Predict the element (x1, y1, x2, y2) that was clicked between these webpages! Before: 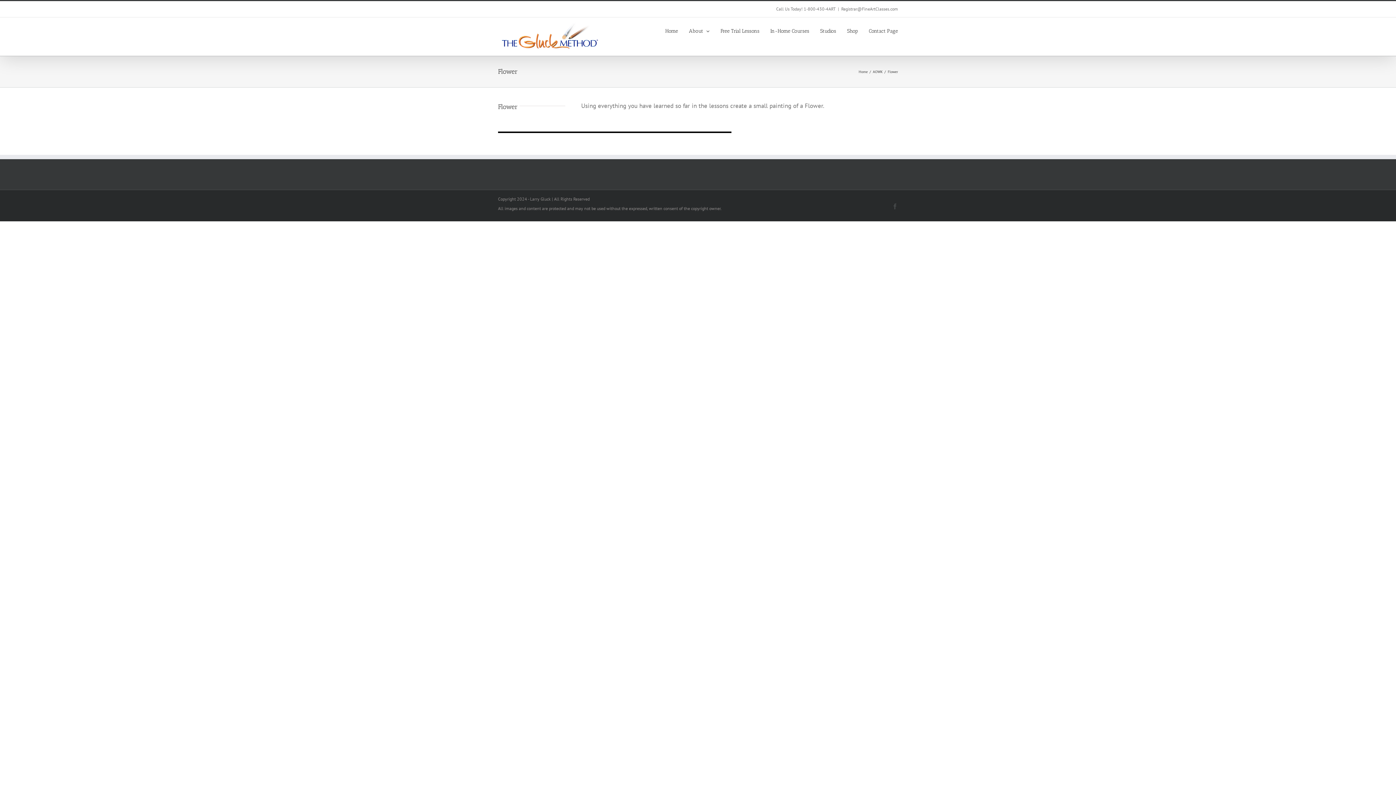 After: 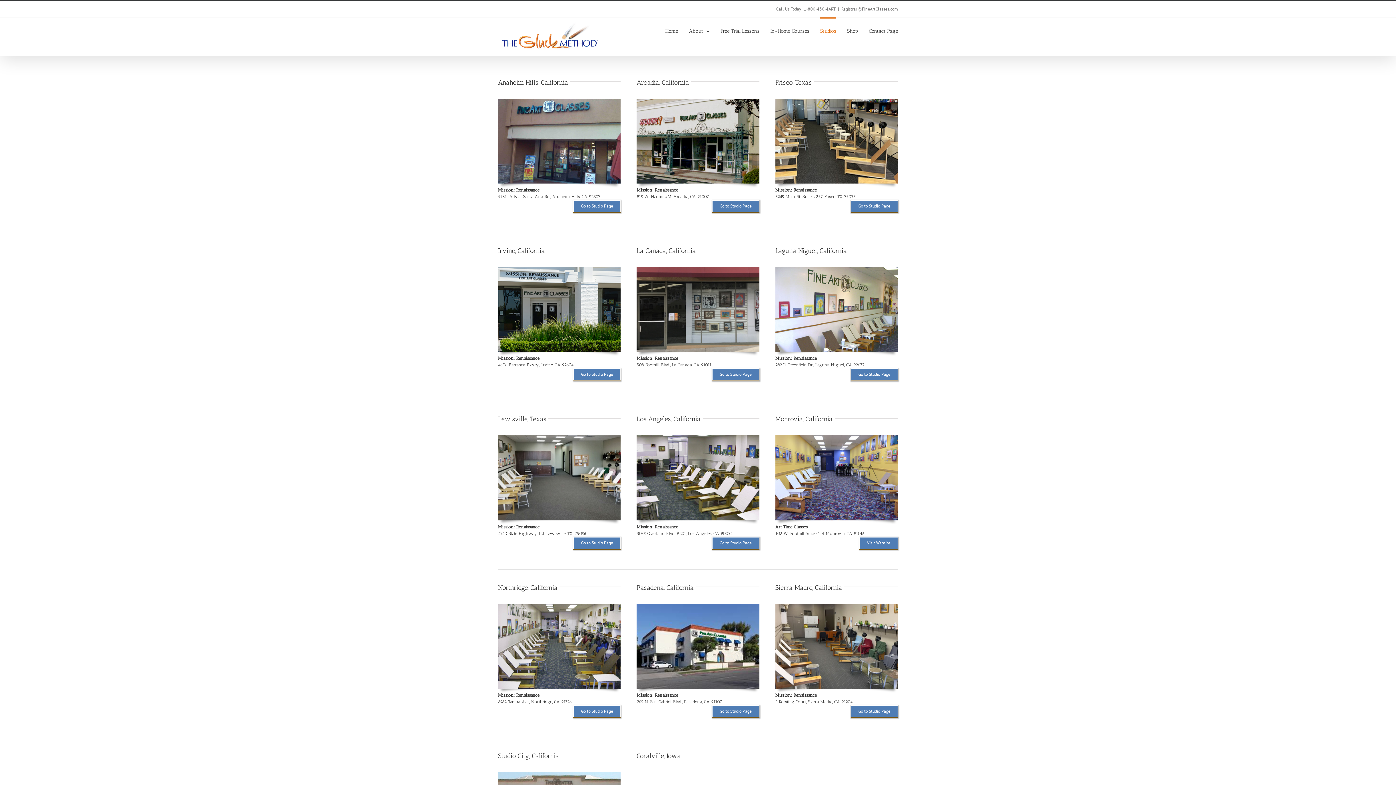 Action: label: Studios bbox: (820, 17, 836, 44)